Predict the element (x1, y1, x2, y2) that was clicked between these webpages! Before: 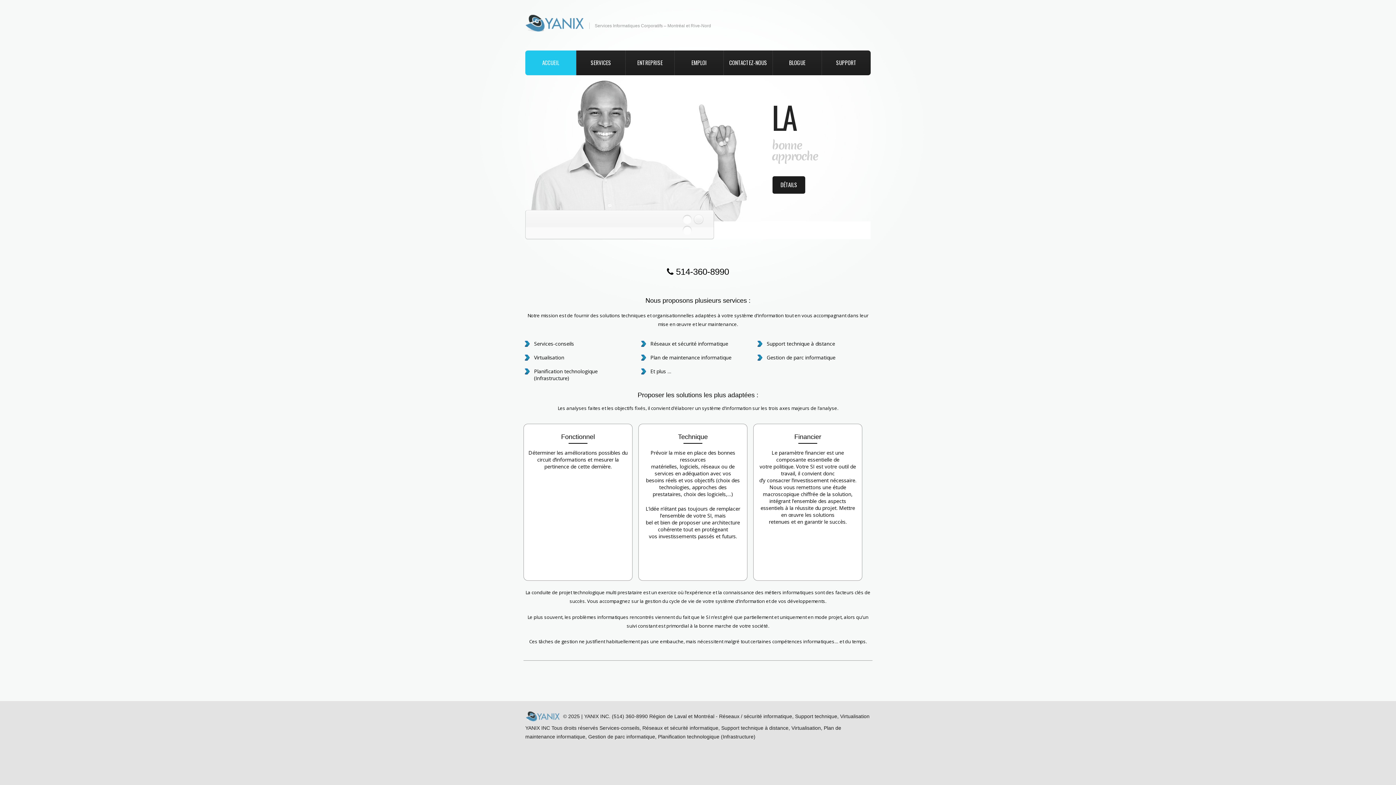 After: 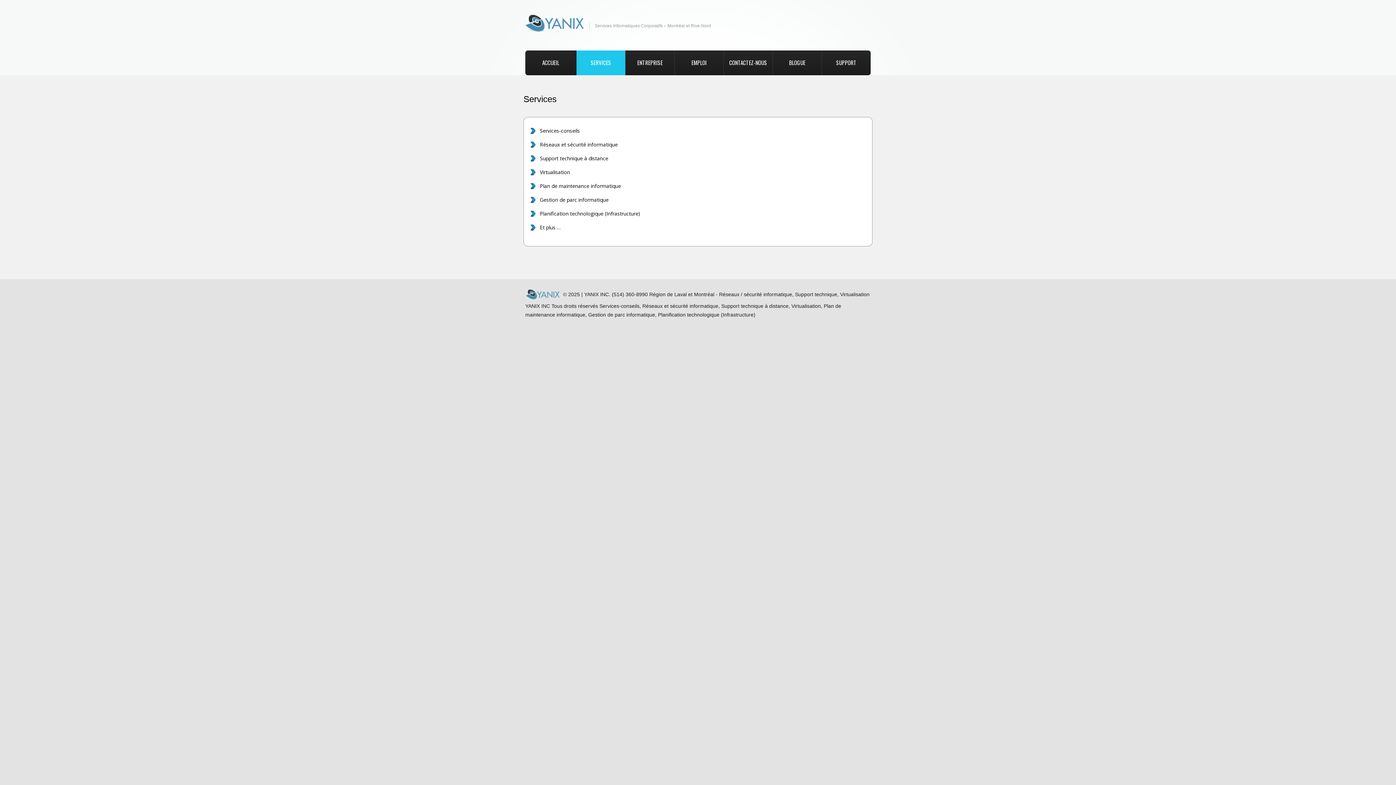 Action: bbox: (772, 176, 805, 193) label: DÉTAILS